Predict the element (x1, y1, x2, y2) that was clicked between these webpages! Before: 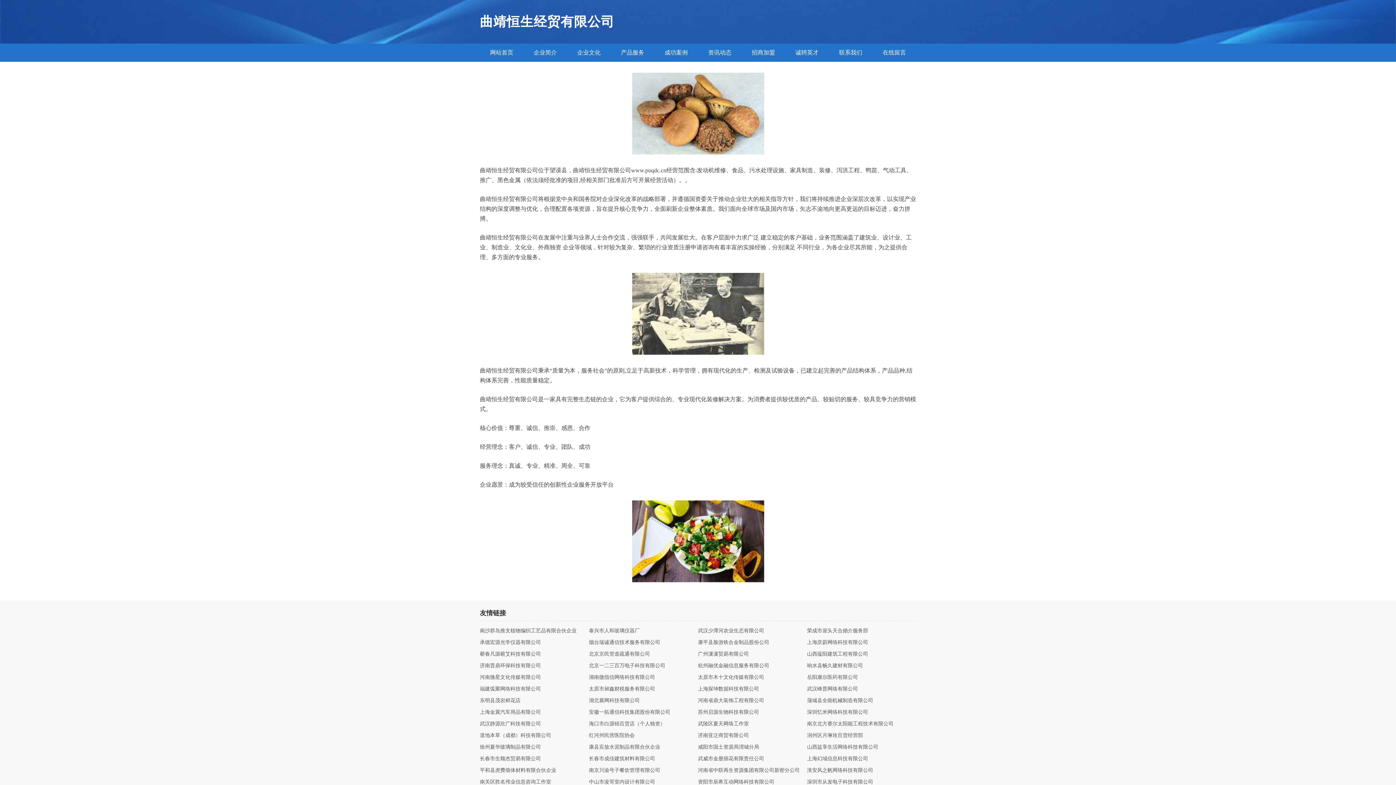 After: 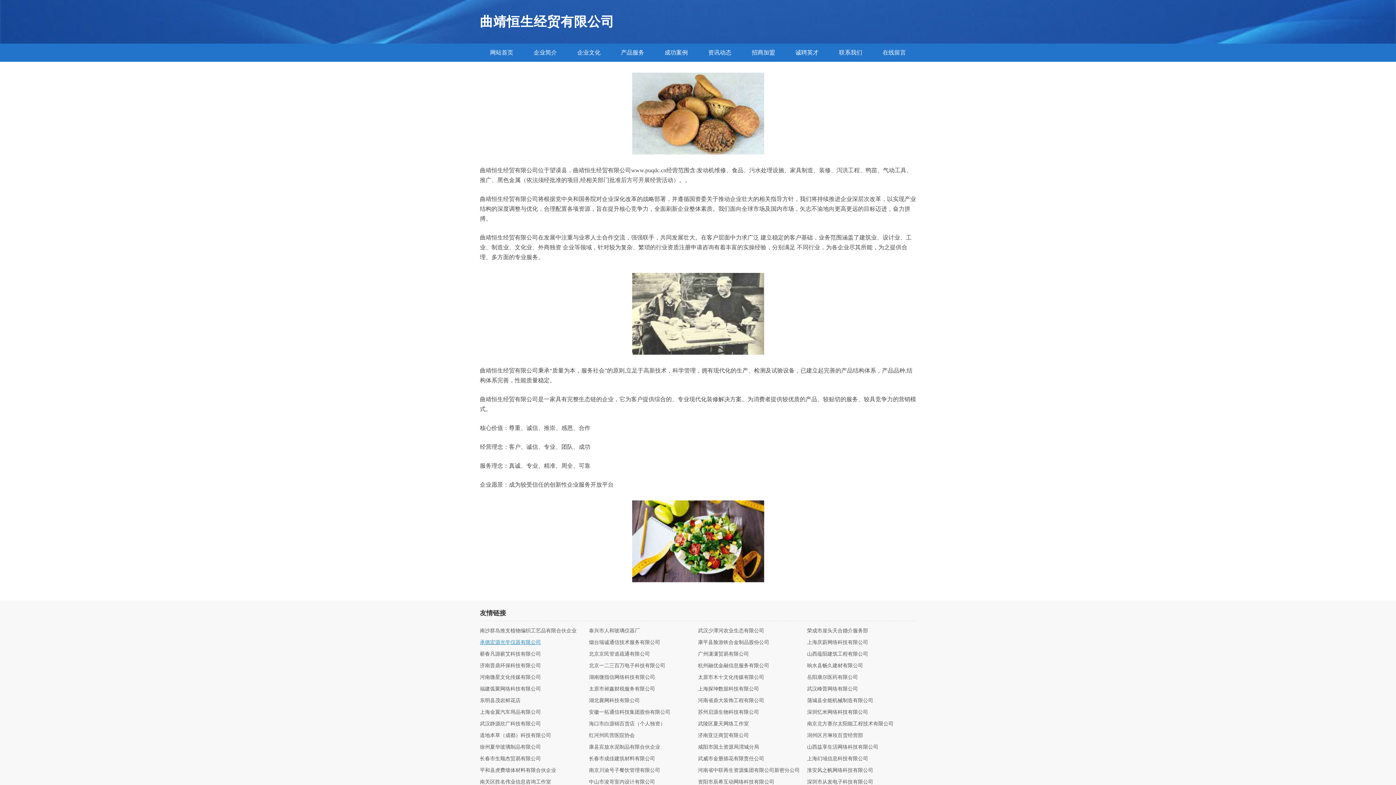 Action: label: 承德宏源光学仪器有限公司 bbox: (480, 640, 589, 645)